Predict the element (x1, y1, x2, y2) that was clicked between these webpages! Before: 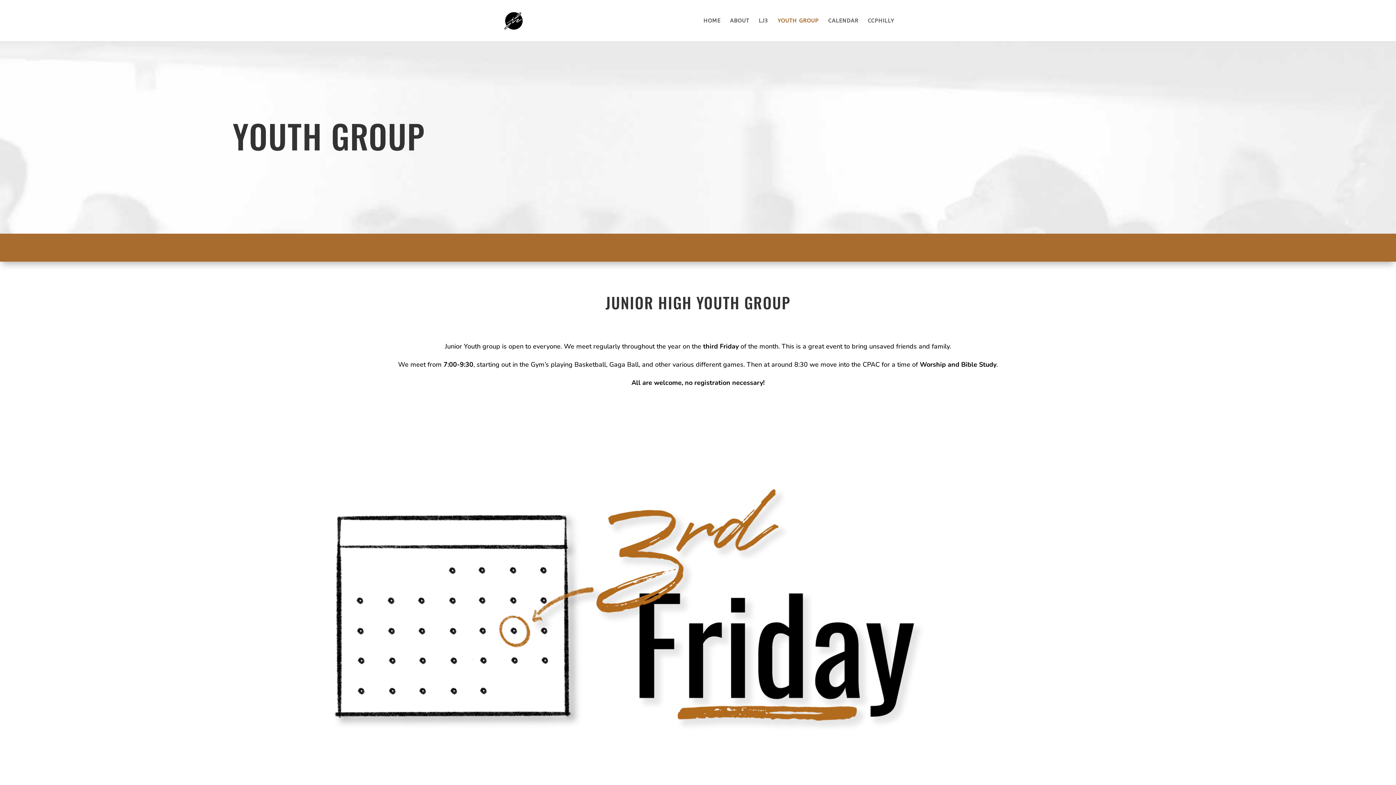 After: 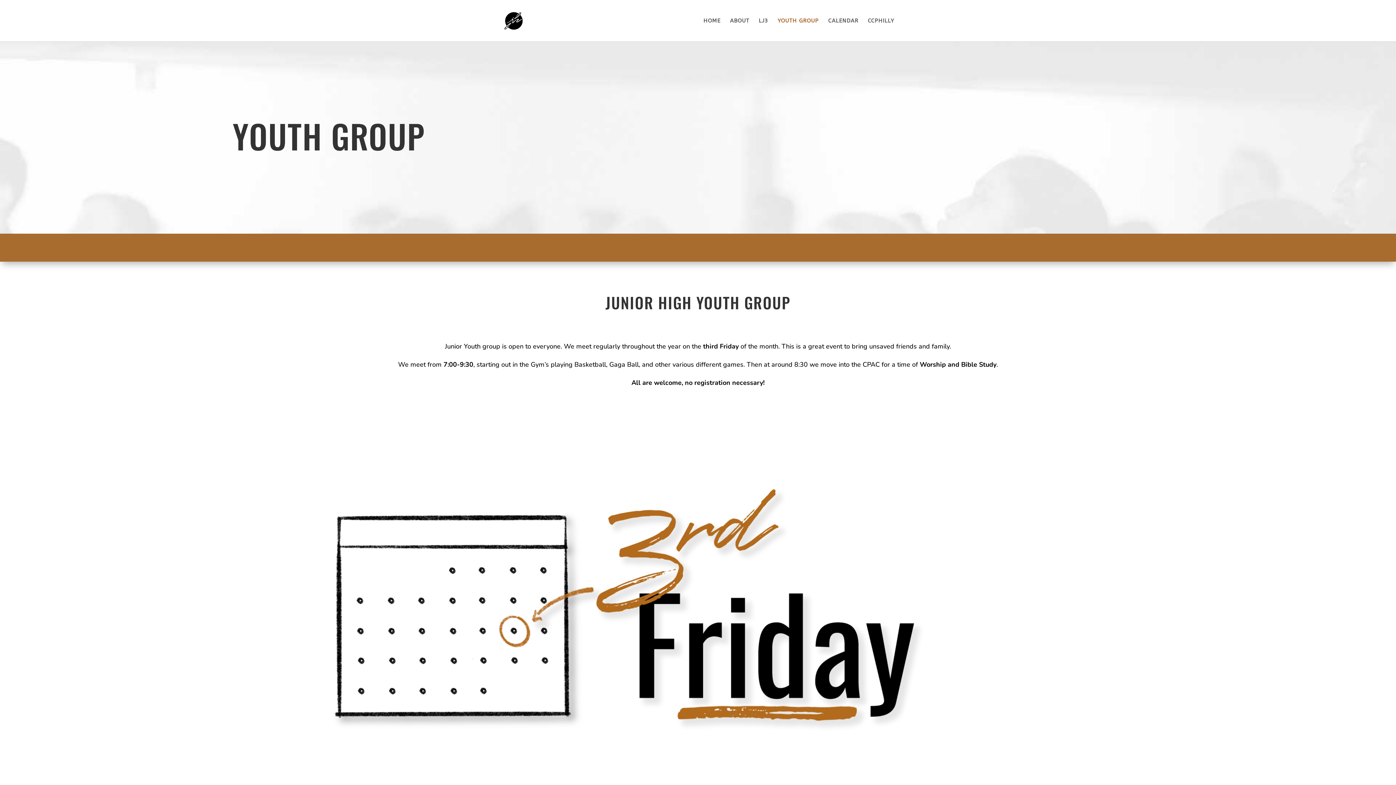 Action: bbox: (777, 18, 818, 41) label: YOUTH GROUP